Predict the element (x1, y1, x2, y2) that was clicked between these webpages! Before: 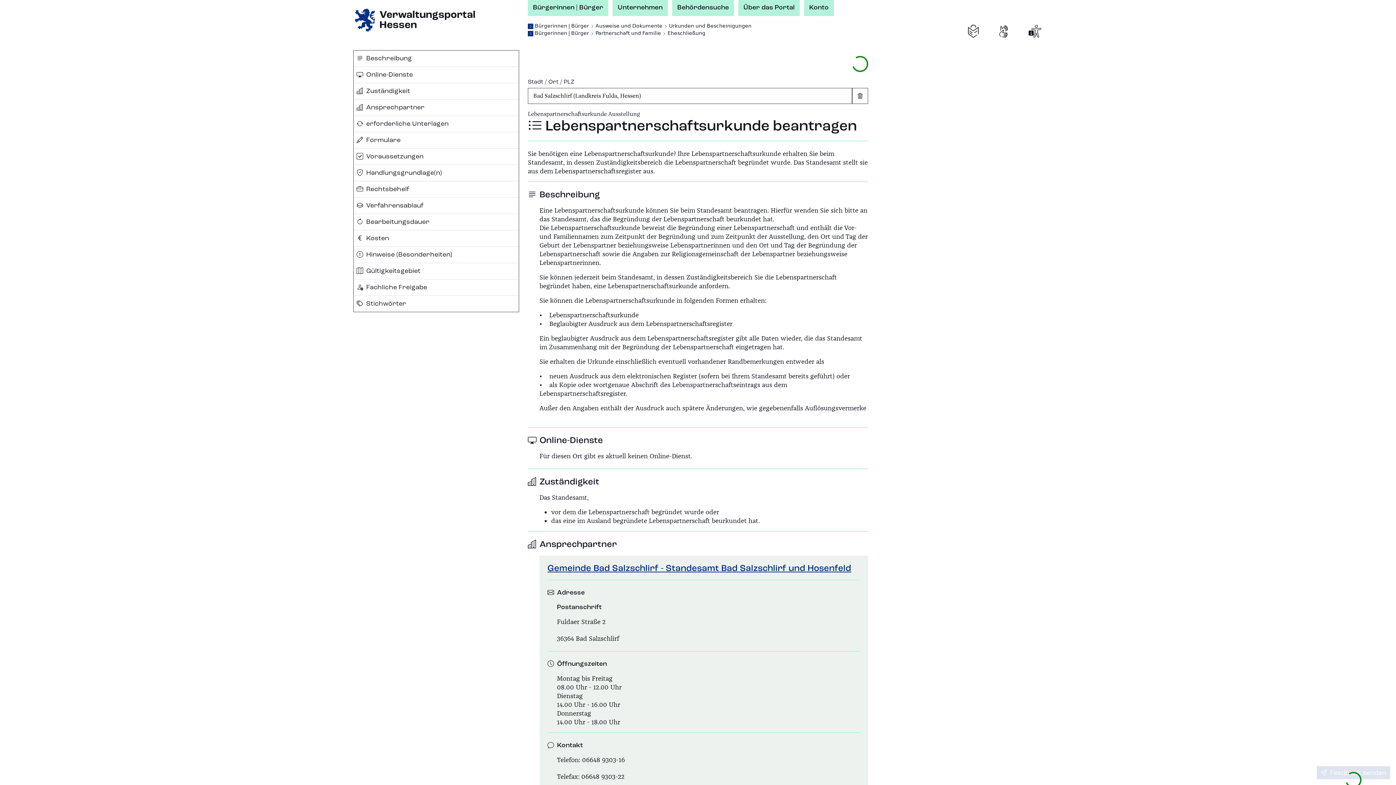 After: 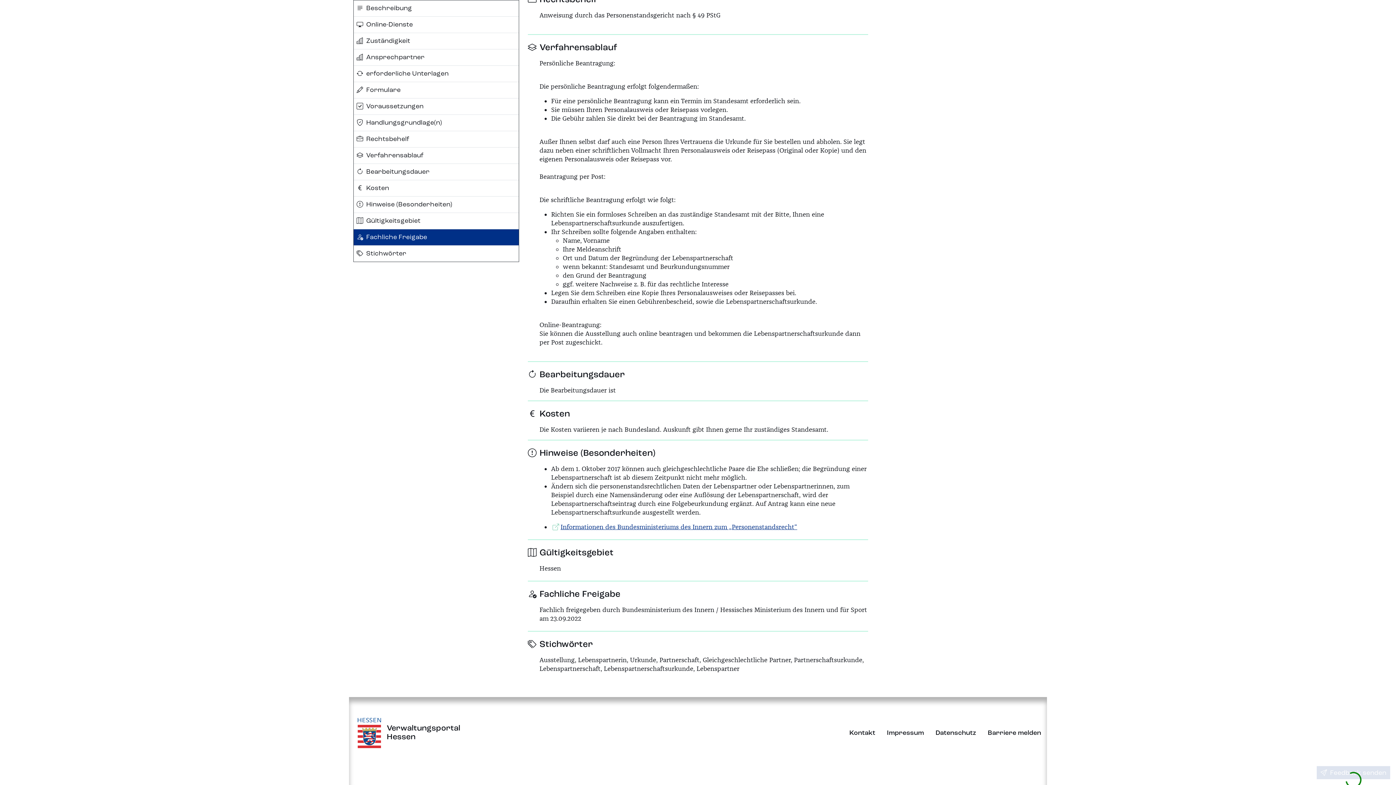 Action: bbox: (353, 230, 518, 246) label: Kosten